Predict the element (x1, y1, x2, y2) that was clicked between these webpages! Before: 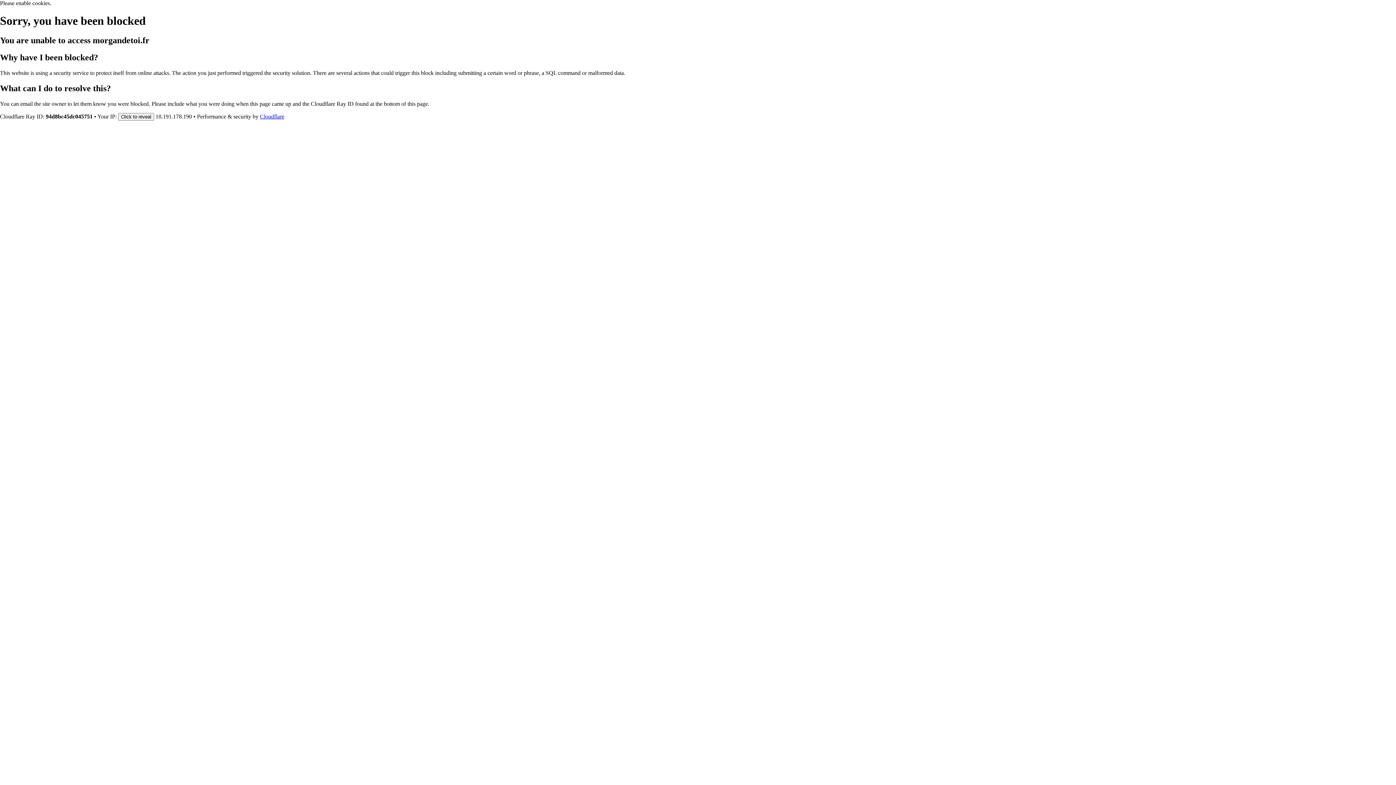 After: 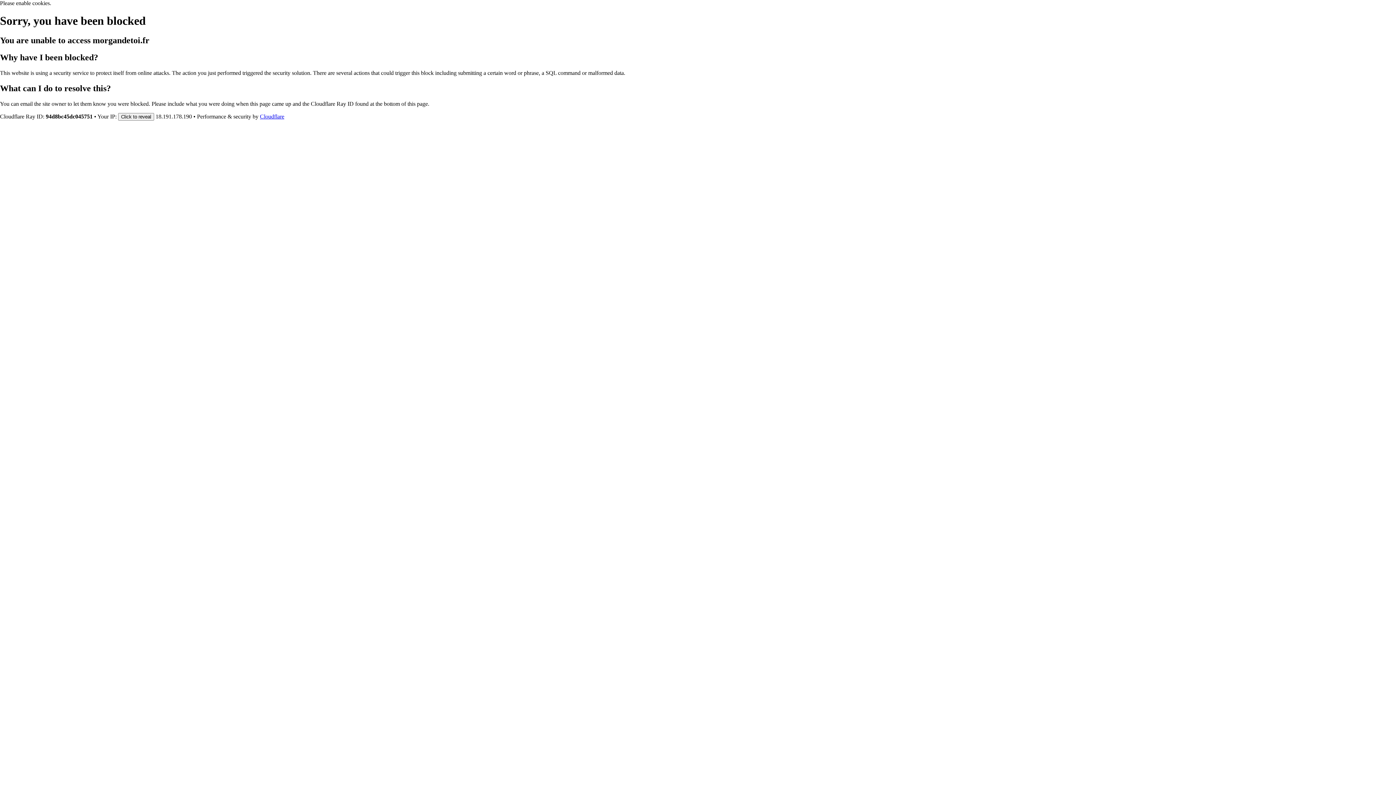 Action: bbox: (260, 113, 284, 119) label: Cloudflare